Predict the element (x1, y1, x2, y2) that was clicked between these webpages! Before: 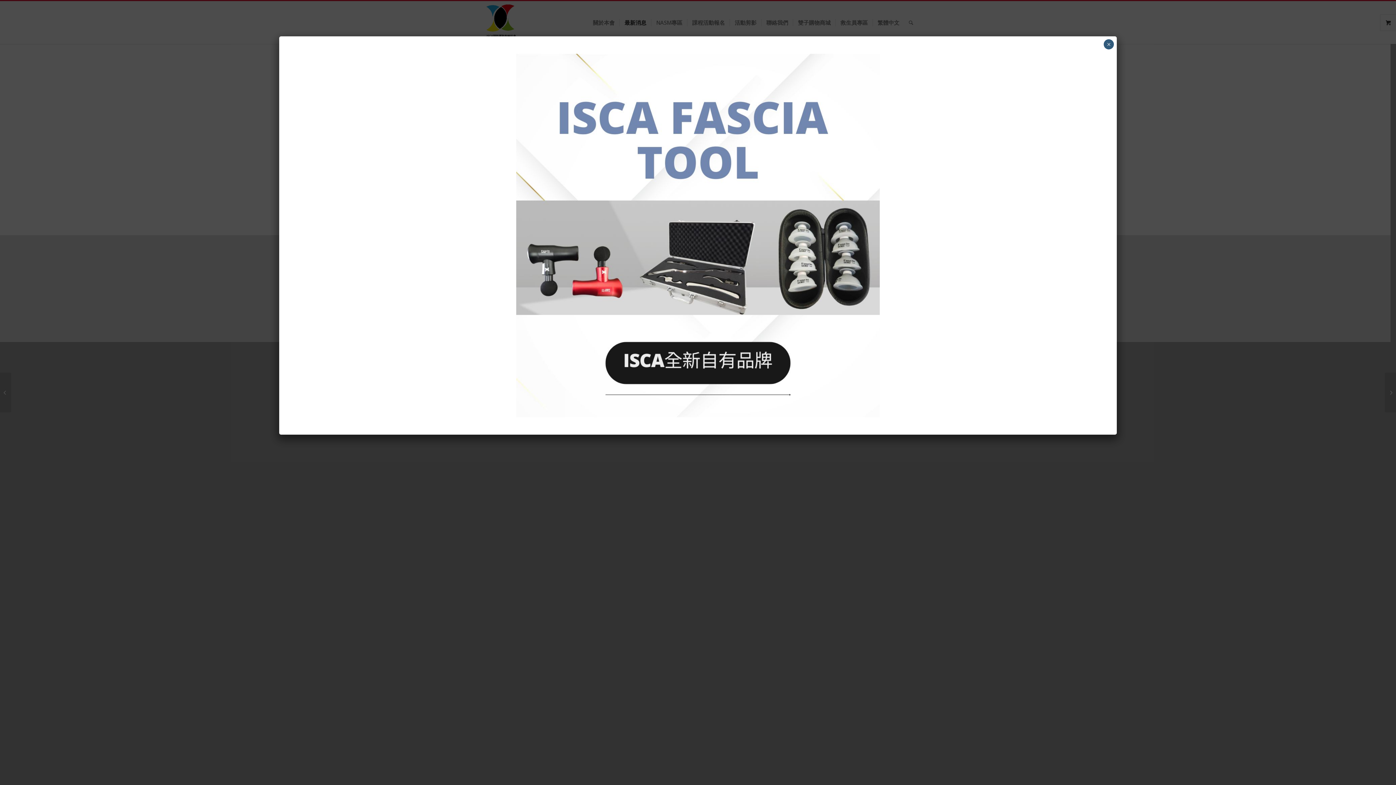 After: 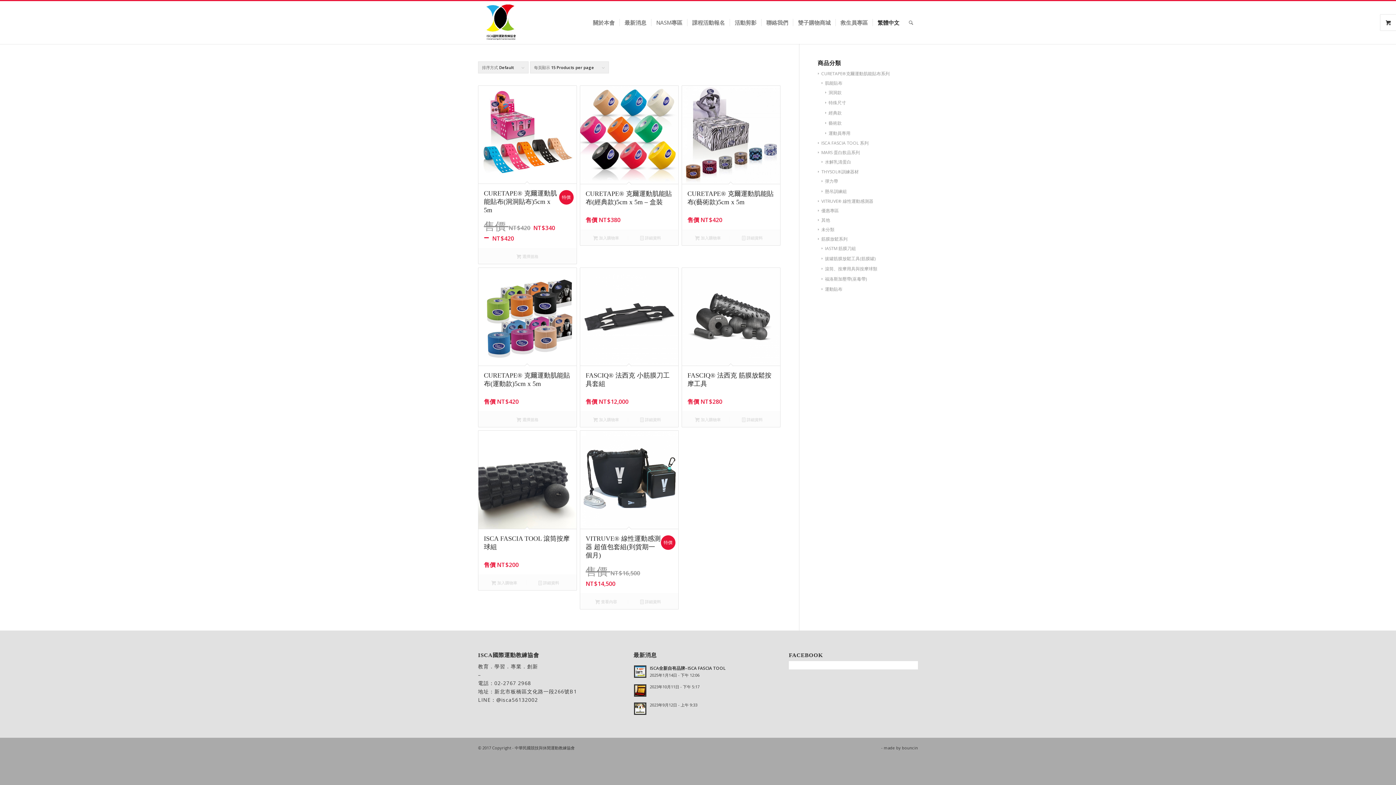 Action: bbox: (289, 50, 1106, 421)